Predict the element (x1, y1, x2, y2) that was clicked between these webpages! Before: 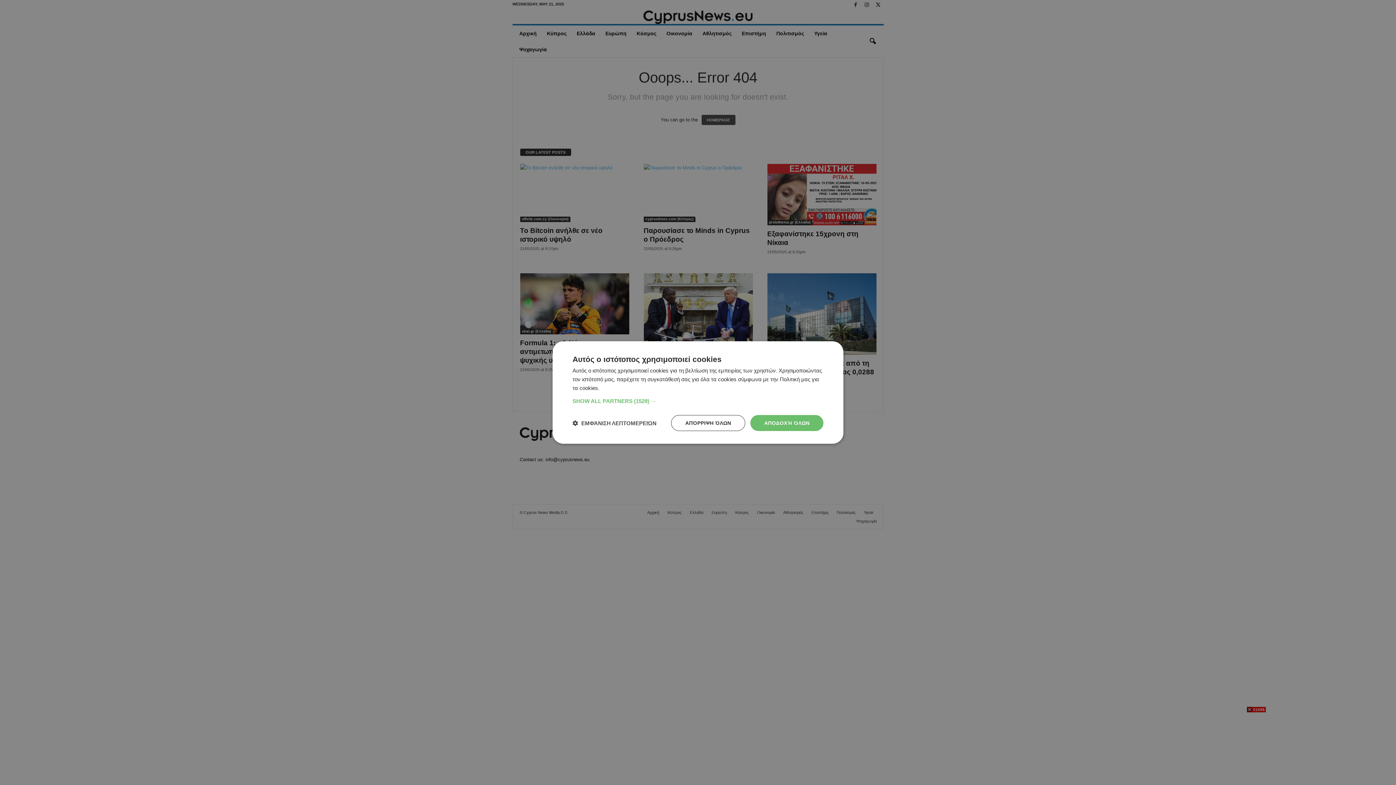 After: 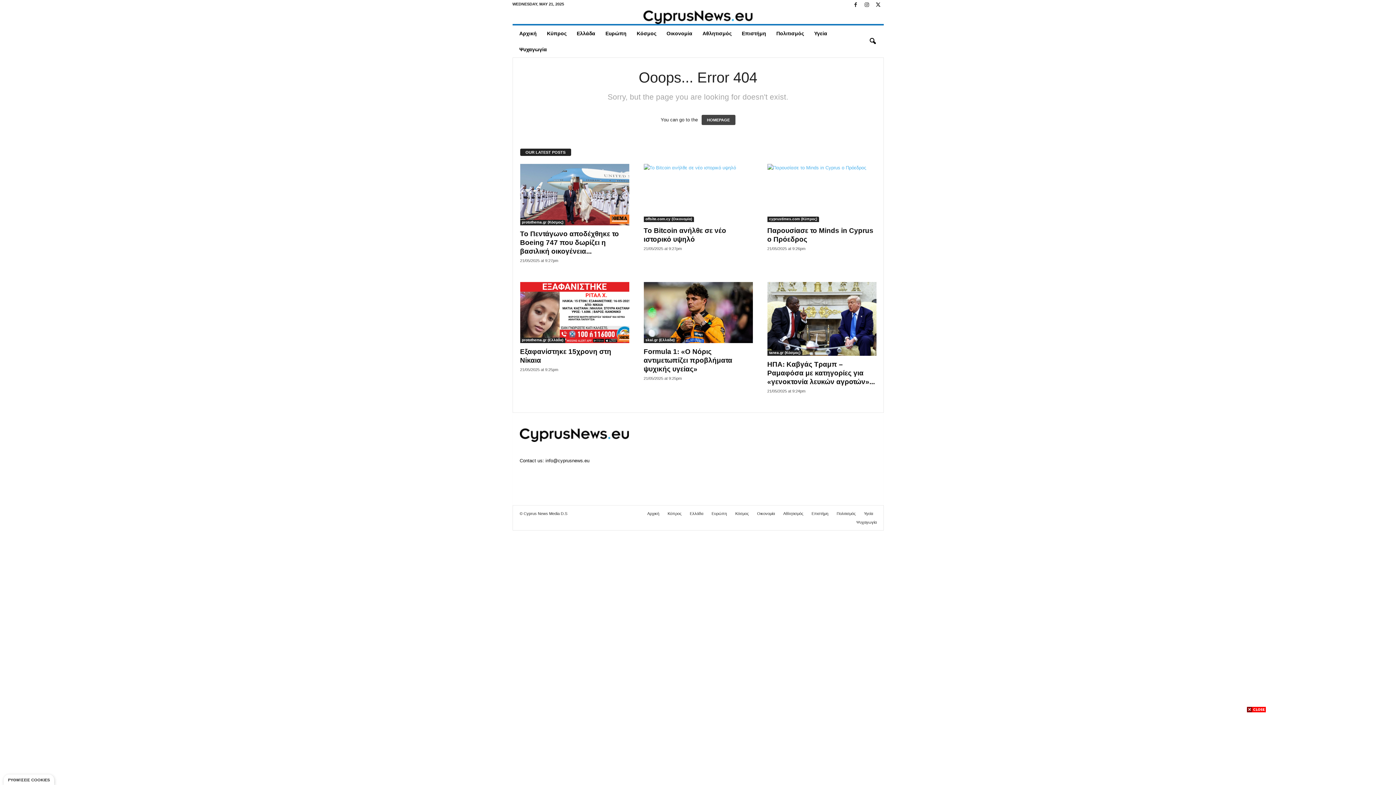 Action: bbox: (750, 415, 823, 431) label: ΑΠΟΔΟΧΉ ΌΛΩΝ